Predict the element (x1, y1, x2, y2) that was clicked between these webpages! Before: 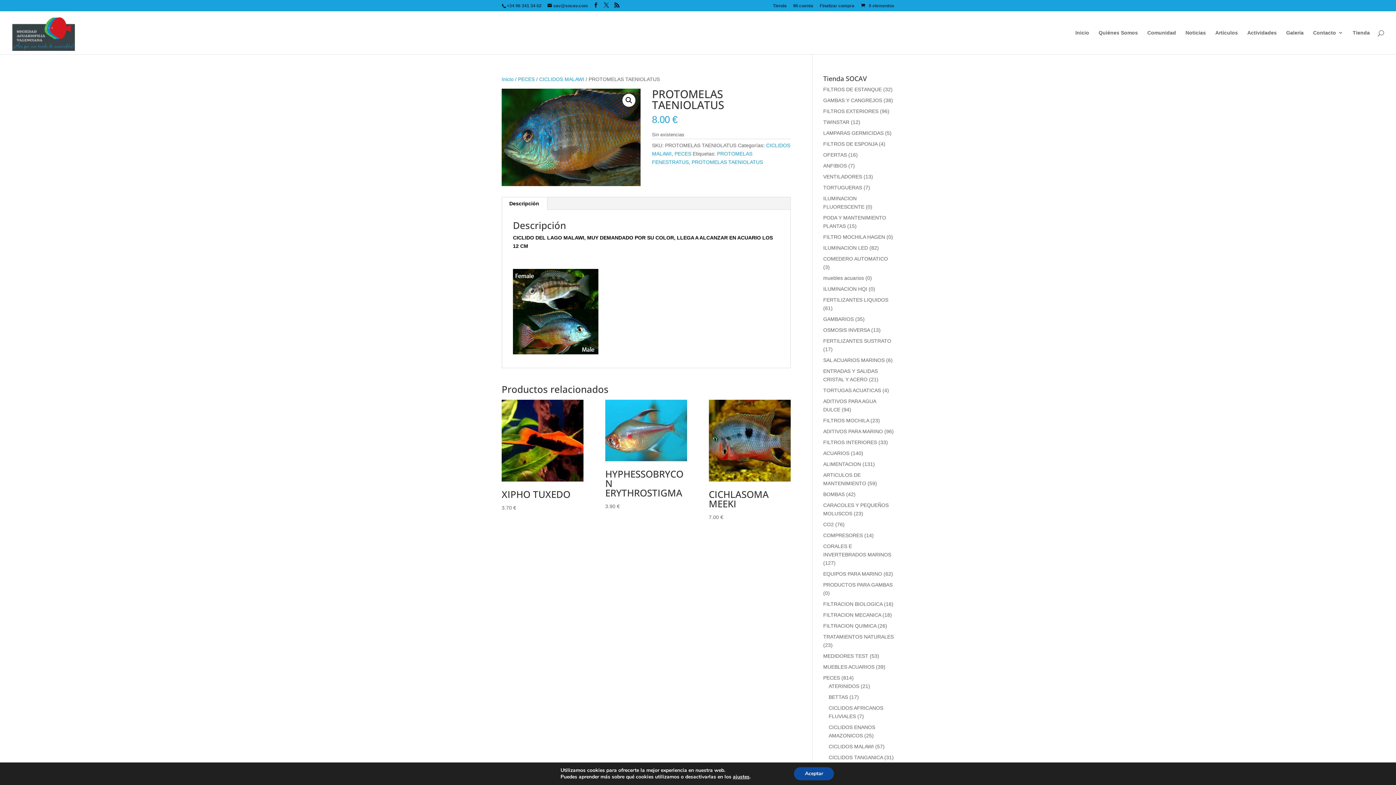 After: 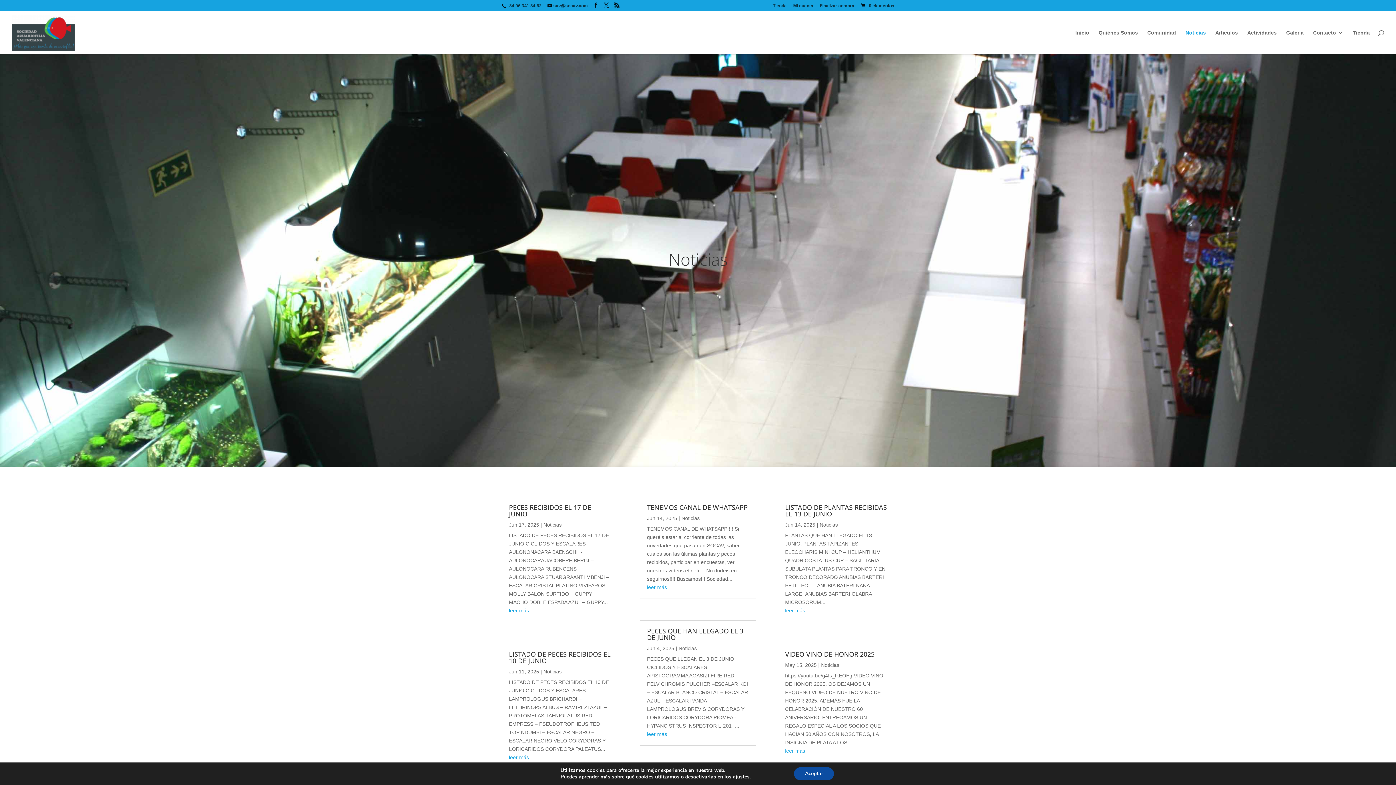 Action: label: Noticias bbox: (1185, 30, 1206, 54)